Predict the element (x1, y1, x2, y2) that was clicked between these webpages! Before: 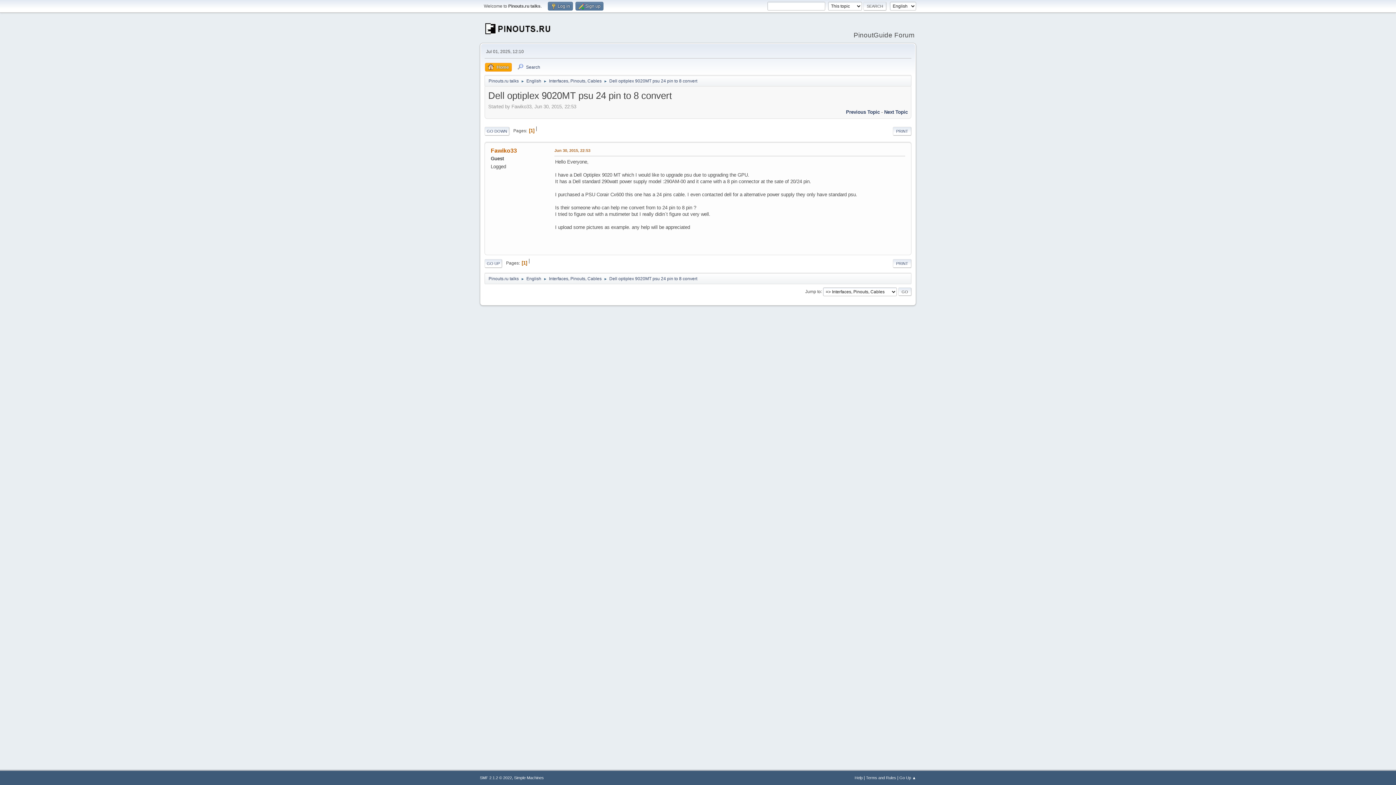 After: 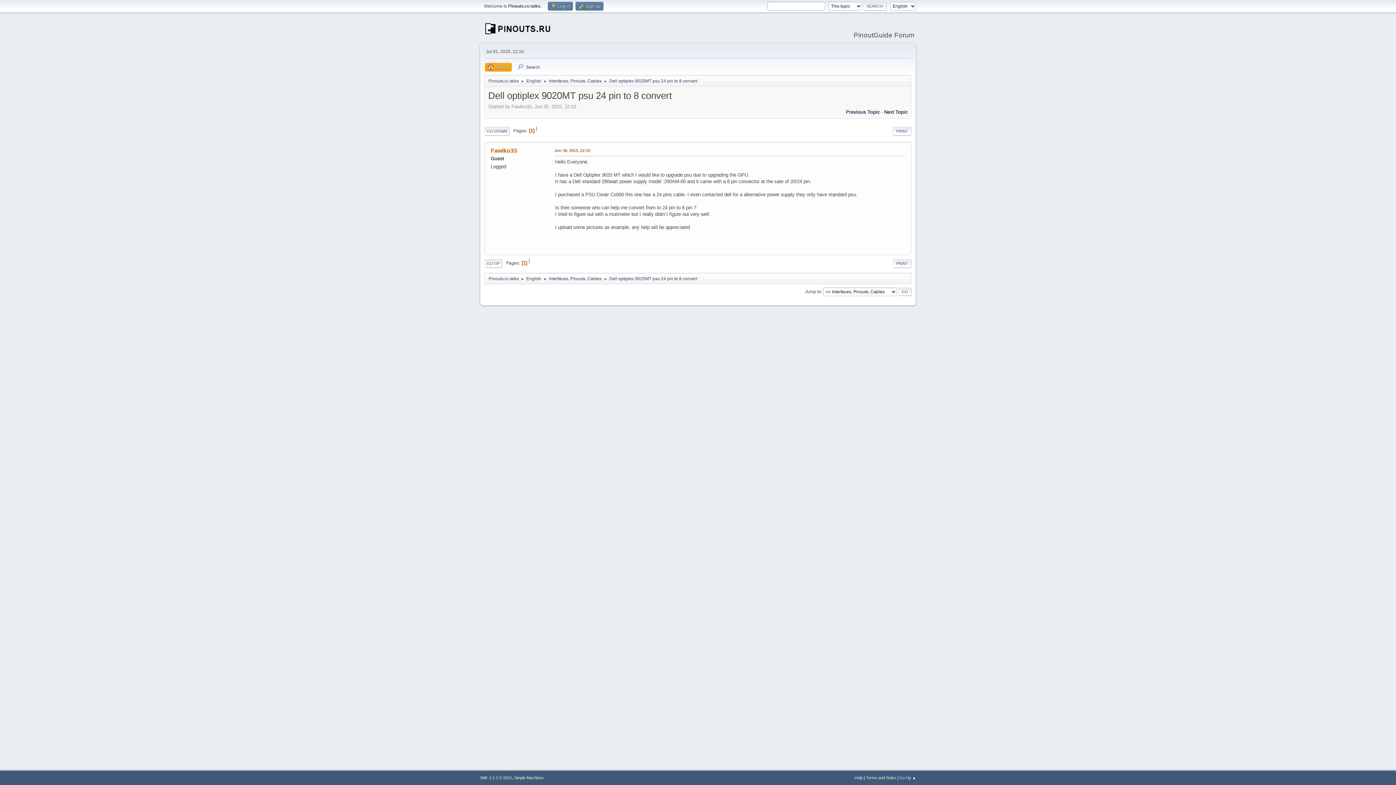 Action: bbox: (609, 74, 697, 85) label: Dell optiplex 9020MT psu 24 pin to 8 convert